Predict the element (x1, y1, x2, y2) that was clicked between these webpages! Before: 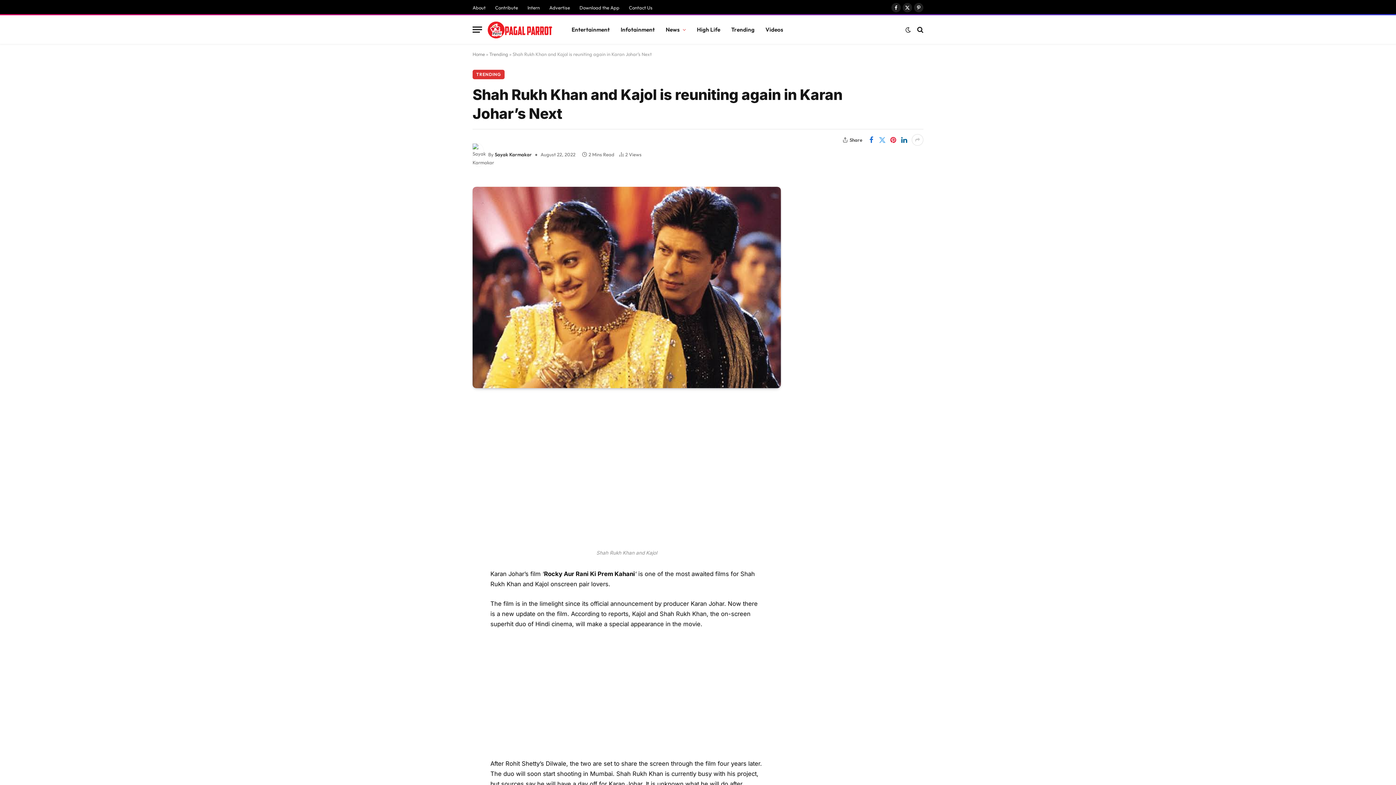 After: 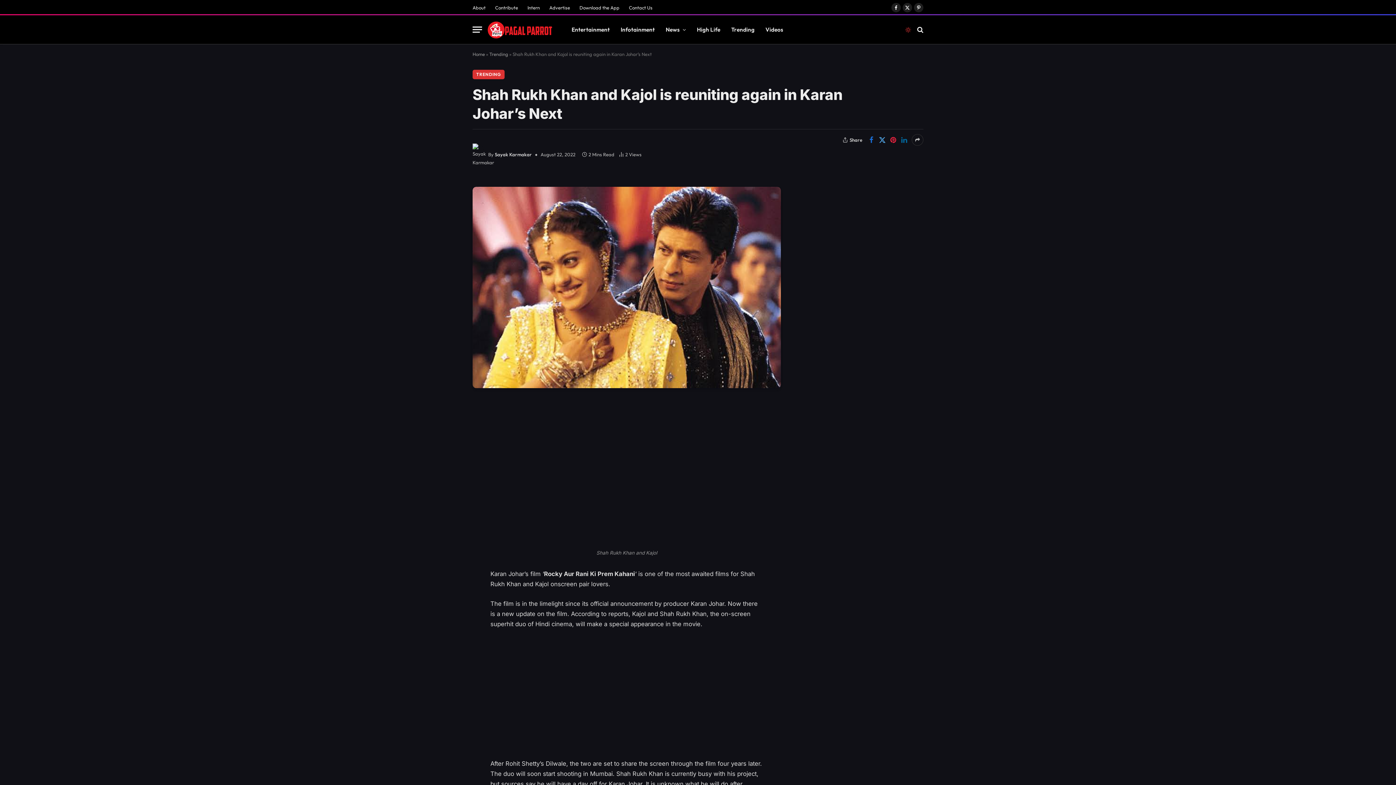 Action: bbox: (904, 26, 912, 32)